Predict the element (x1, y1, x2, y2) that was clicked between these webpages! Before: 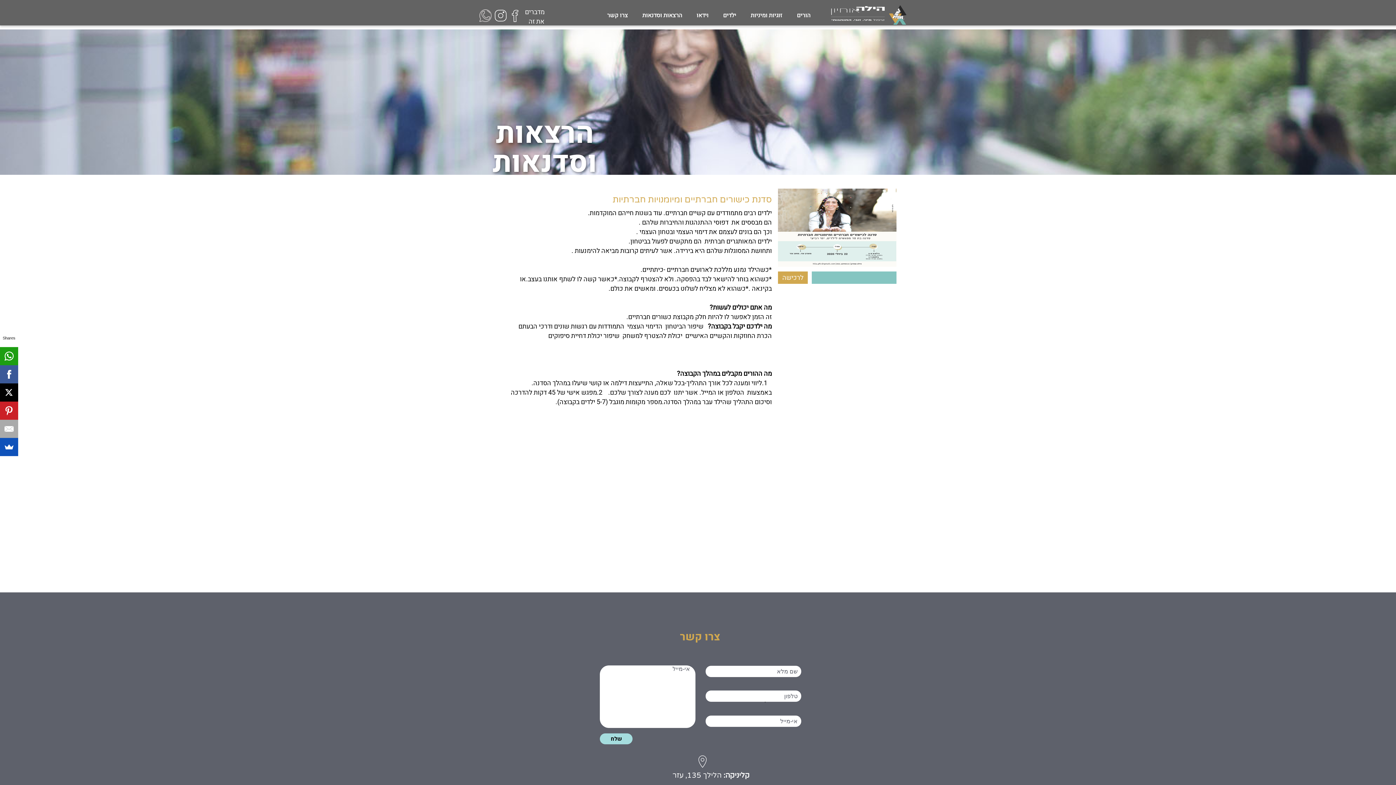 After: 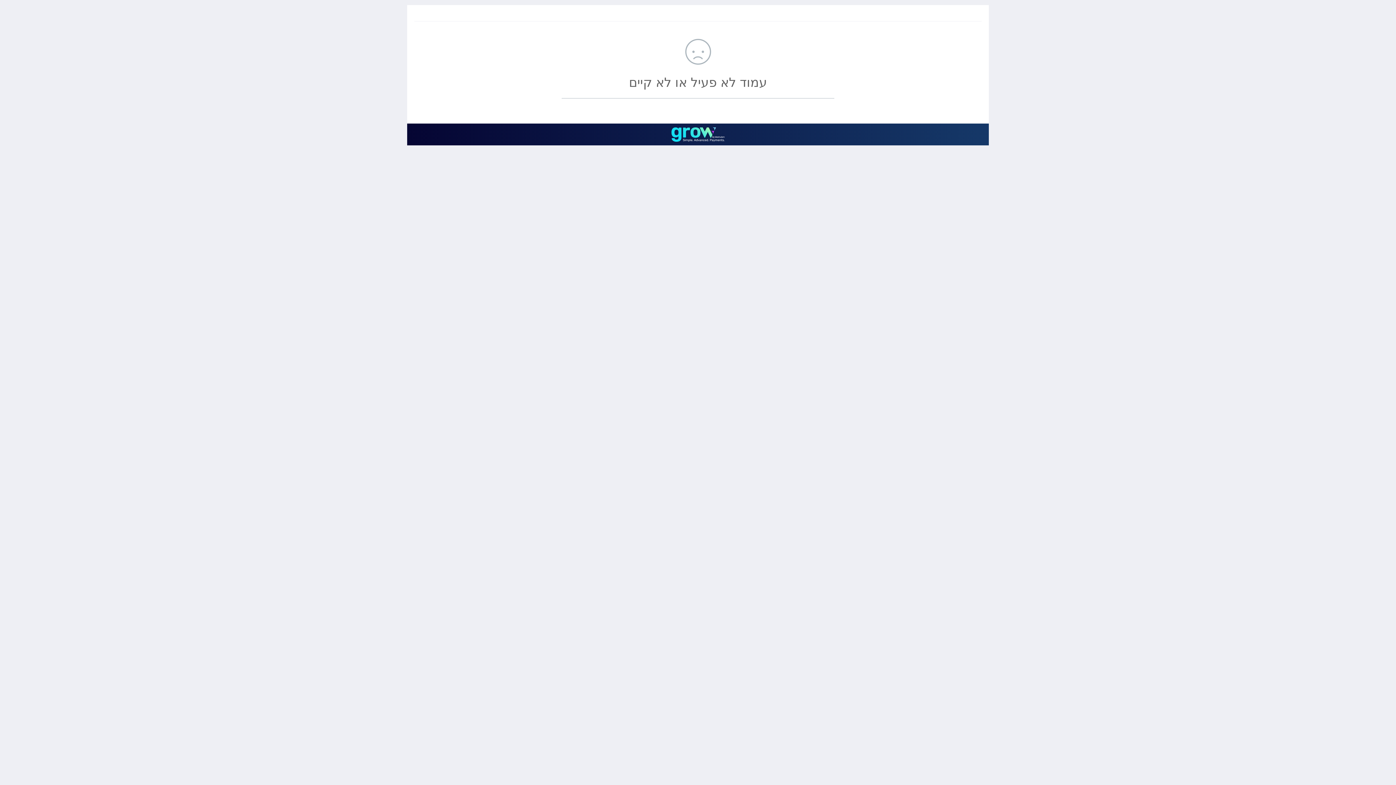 Action: bbox: (782, 273, 803, 282) label: לרכישה